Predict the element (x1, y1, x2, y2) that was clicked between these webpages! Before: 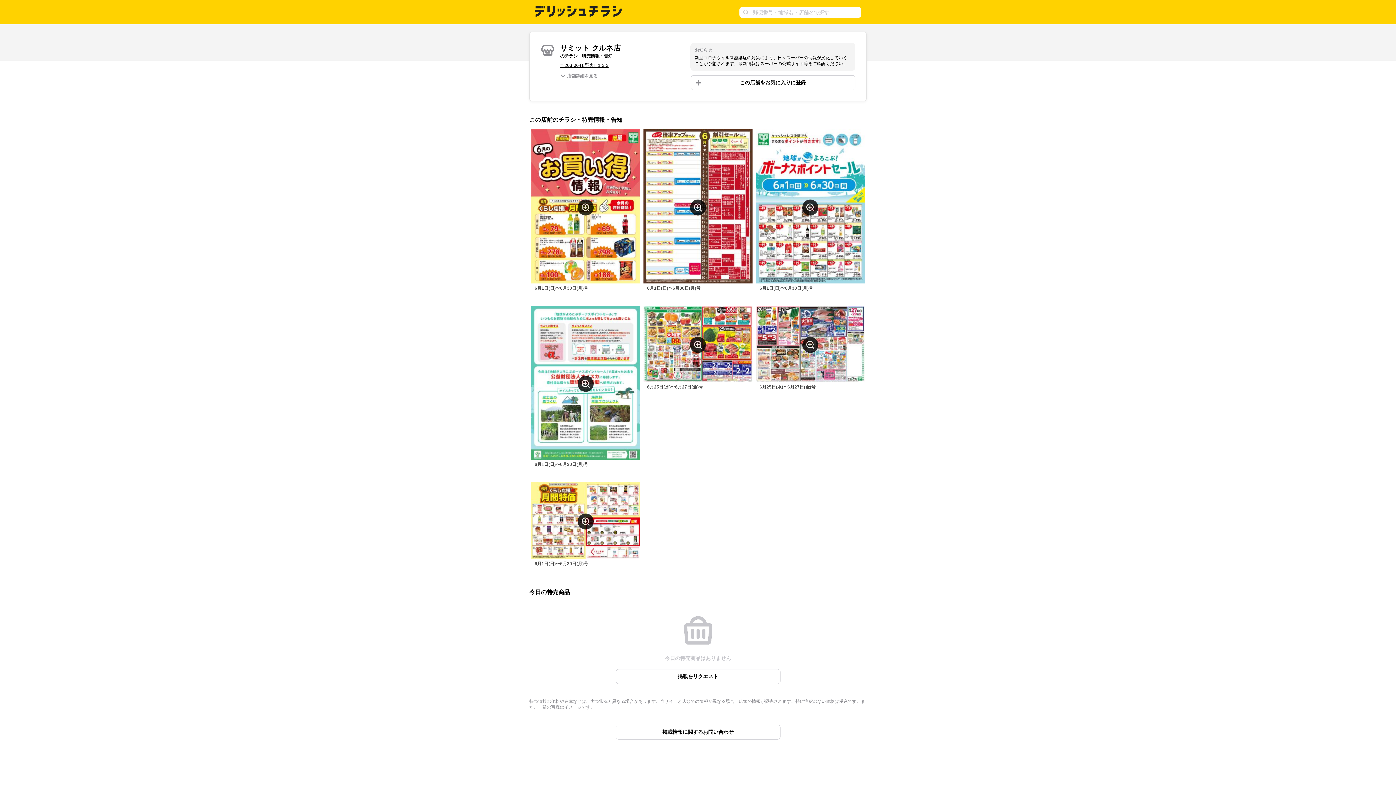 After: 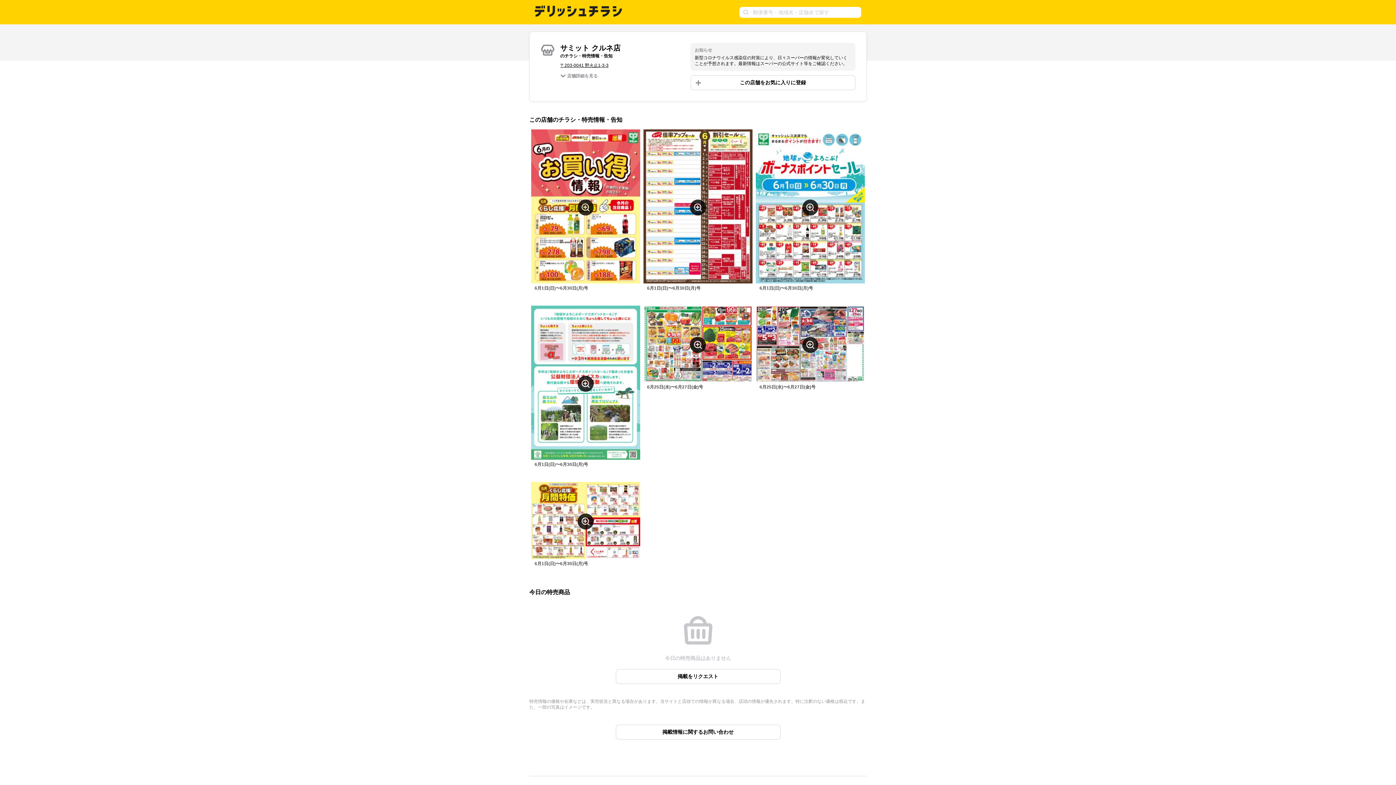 Action: label: 掲載情報に関するお問い合わせ bbox: (615, 725, 780, 740)